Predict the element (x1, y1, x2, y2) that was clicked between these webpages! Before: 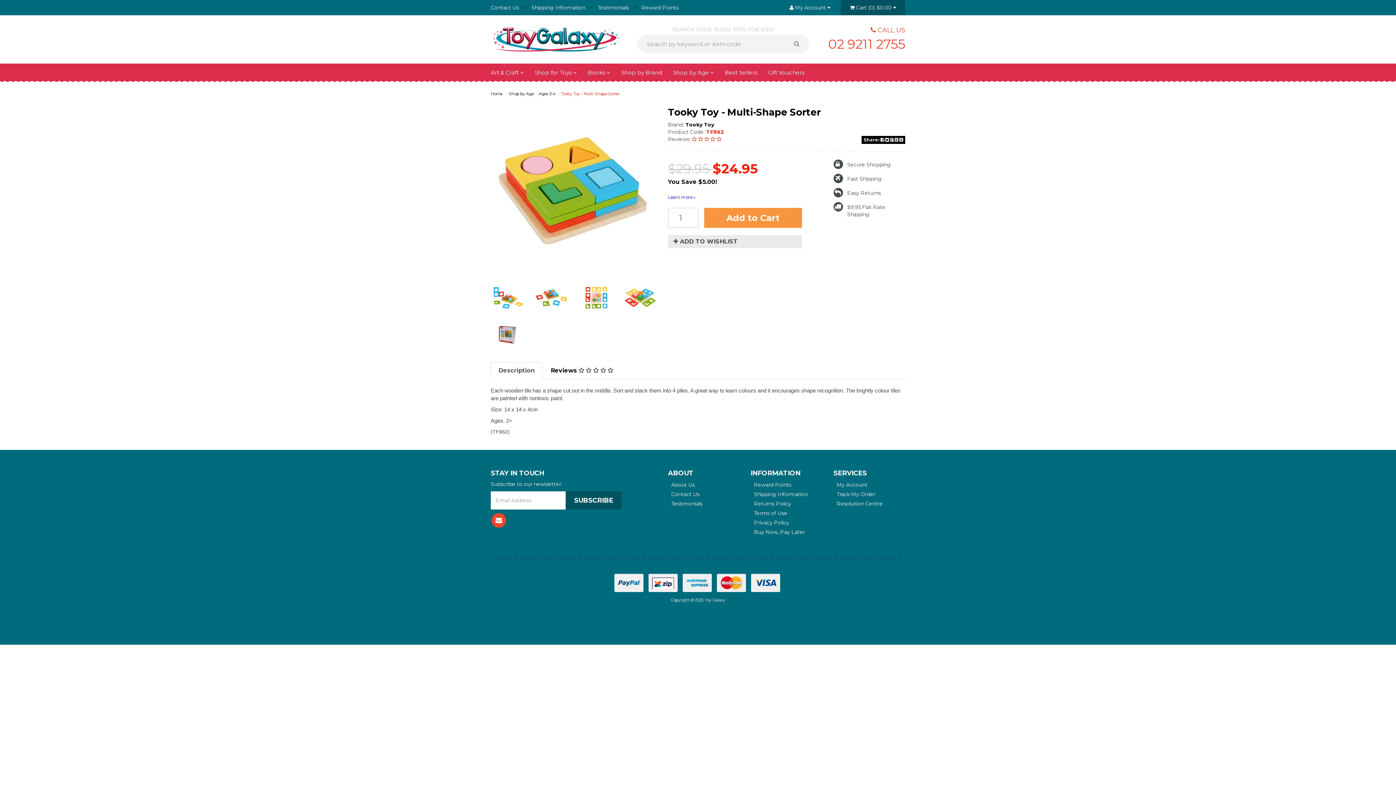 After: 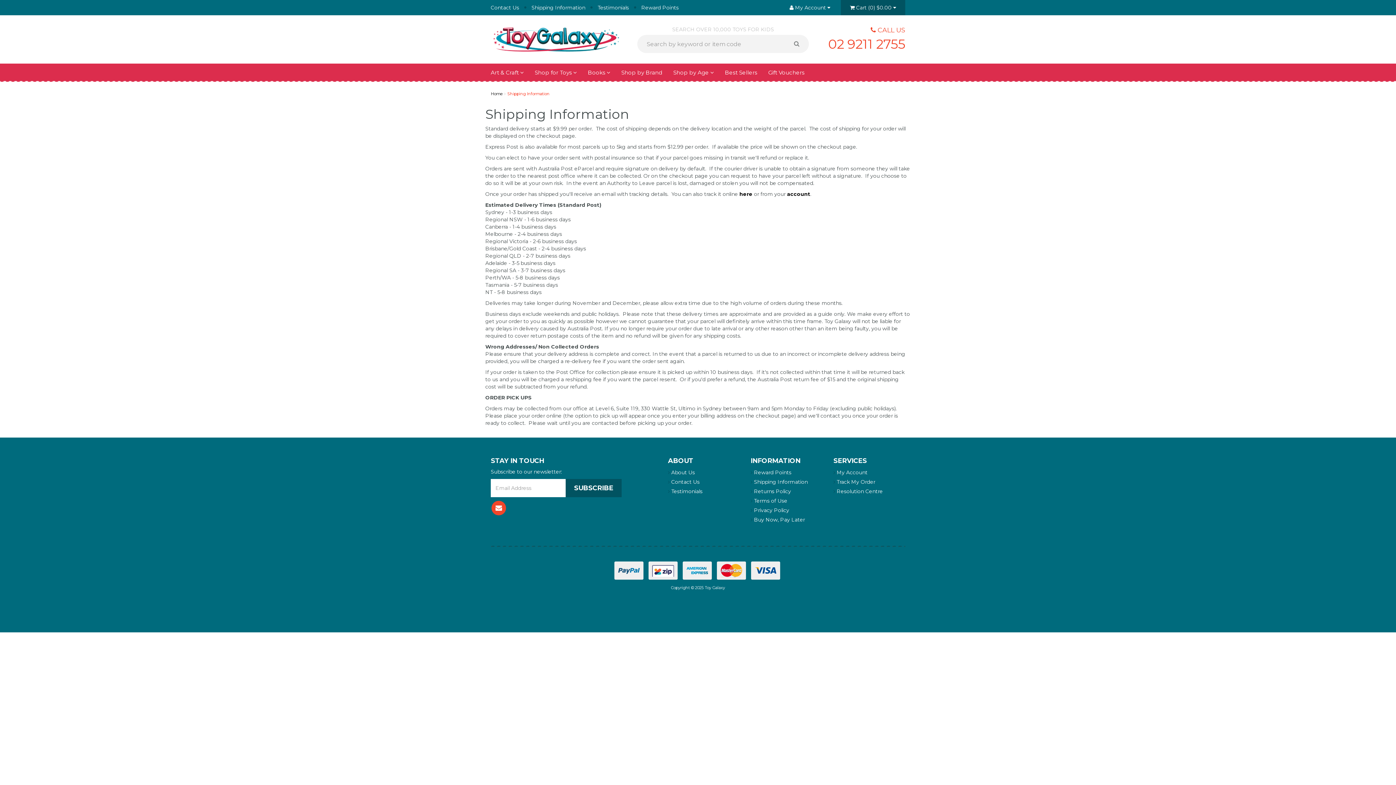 Action: bbox: (745, 490, 822, 499) label:  Shipping Information